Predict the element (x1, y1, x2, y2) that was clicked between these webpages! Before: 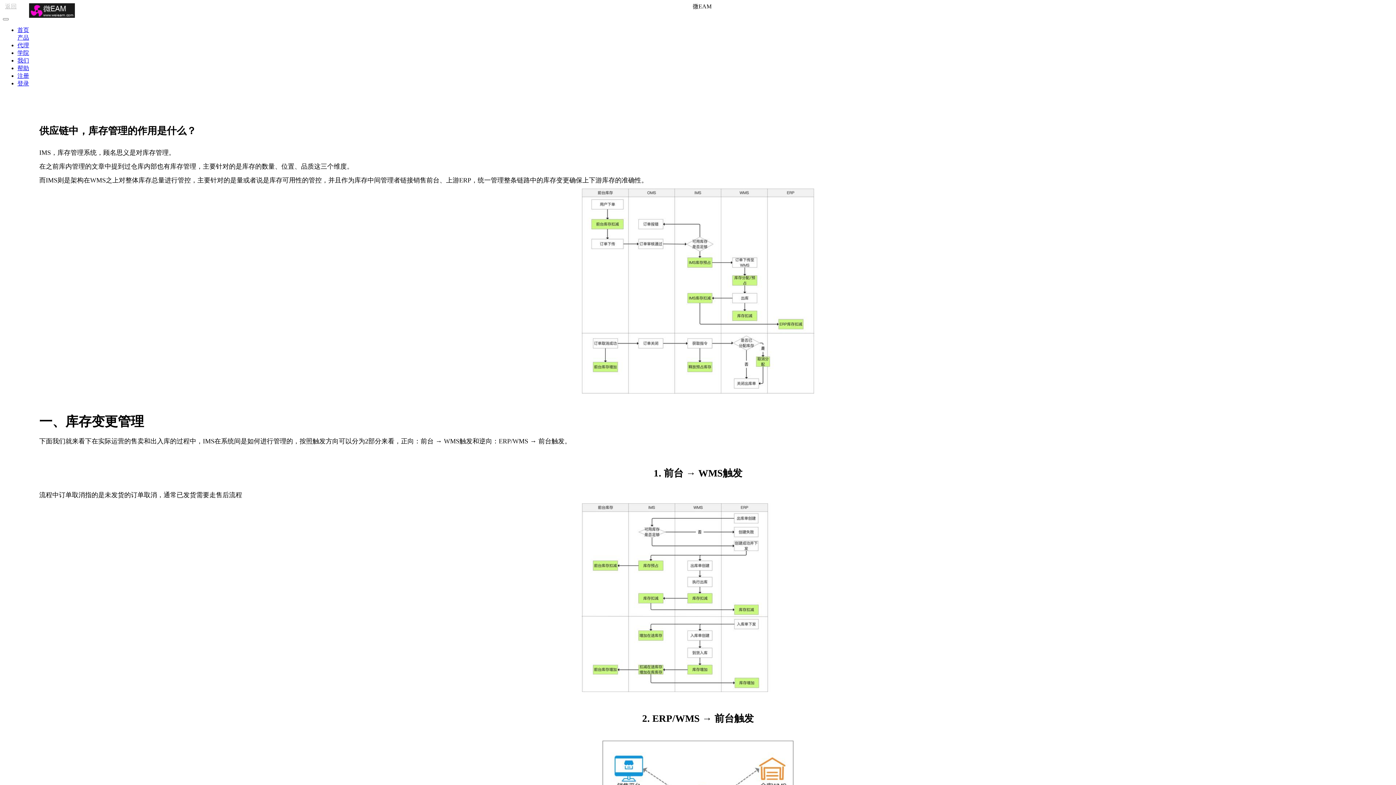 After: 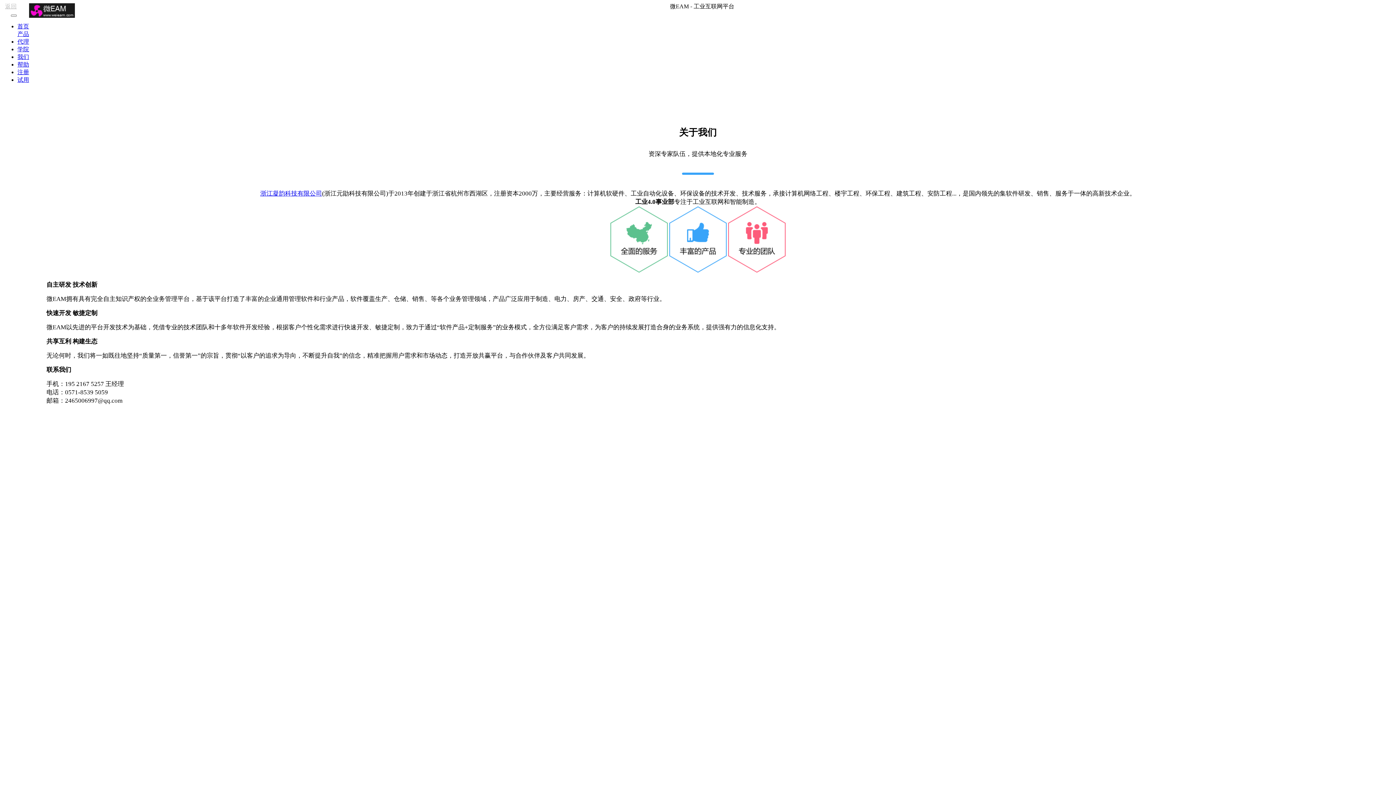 Action: bbox: (17, 57, 29, 63) label: 我们